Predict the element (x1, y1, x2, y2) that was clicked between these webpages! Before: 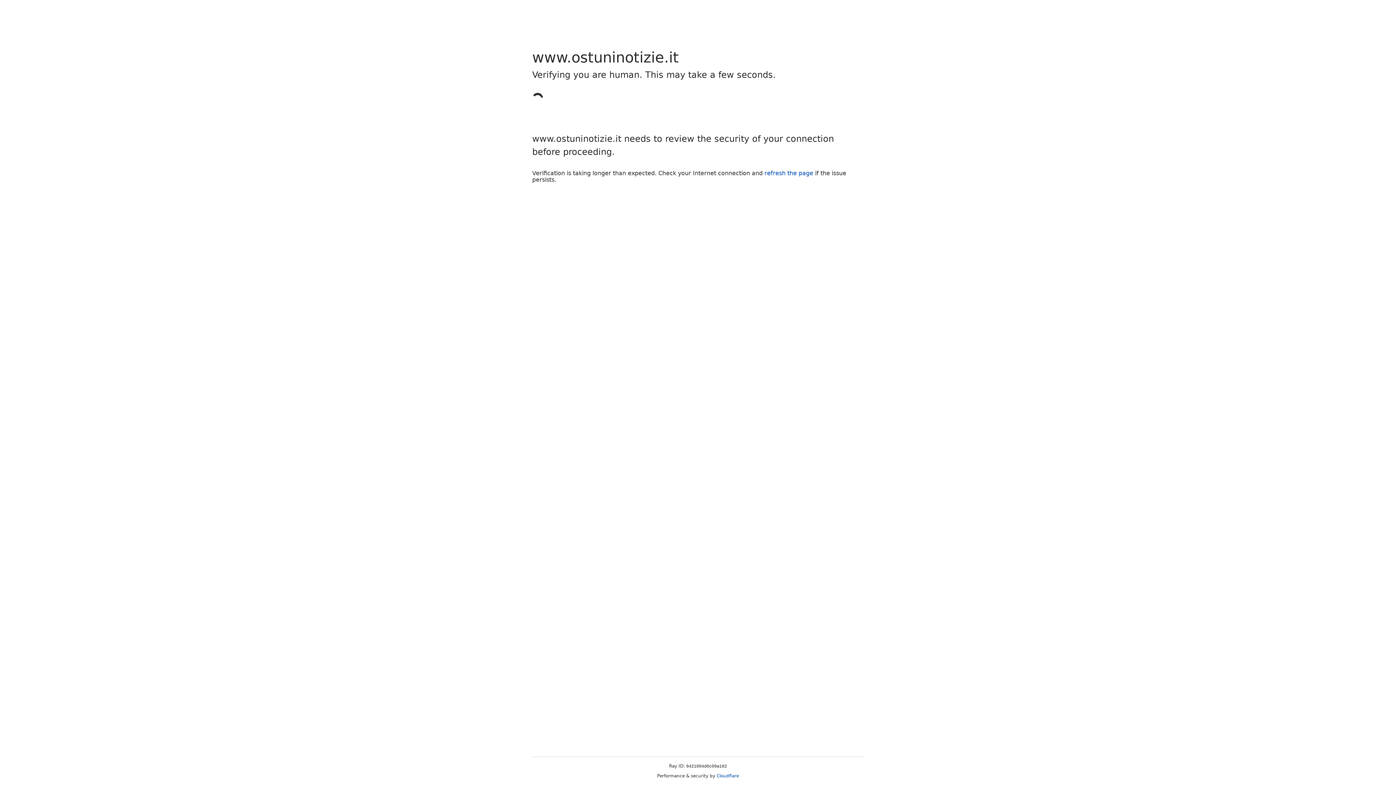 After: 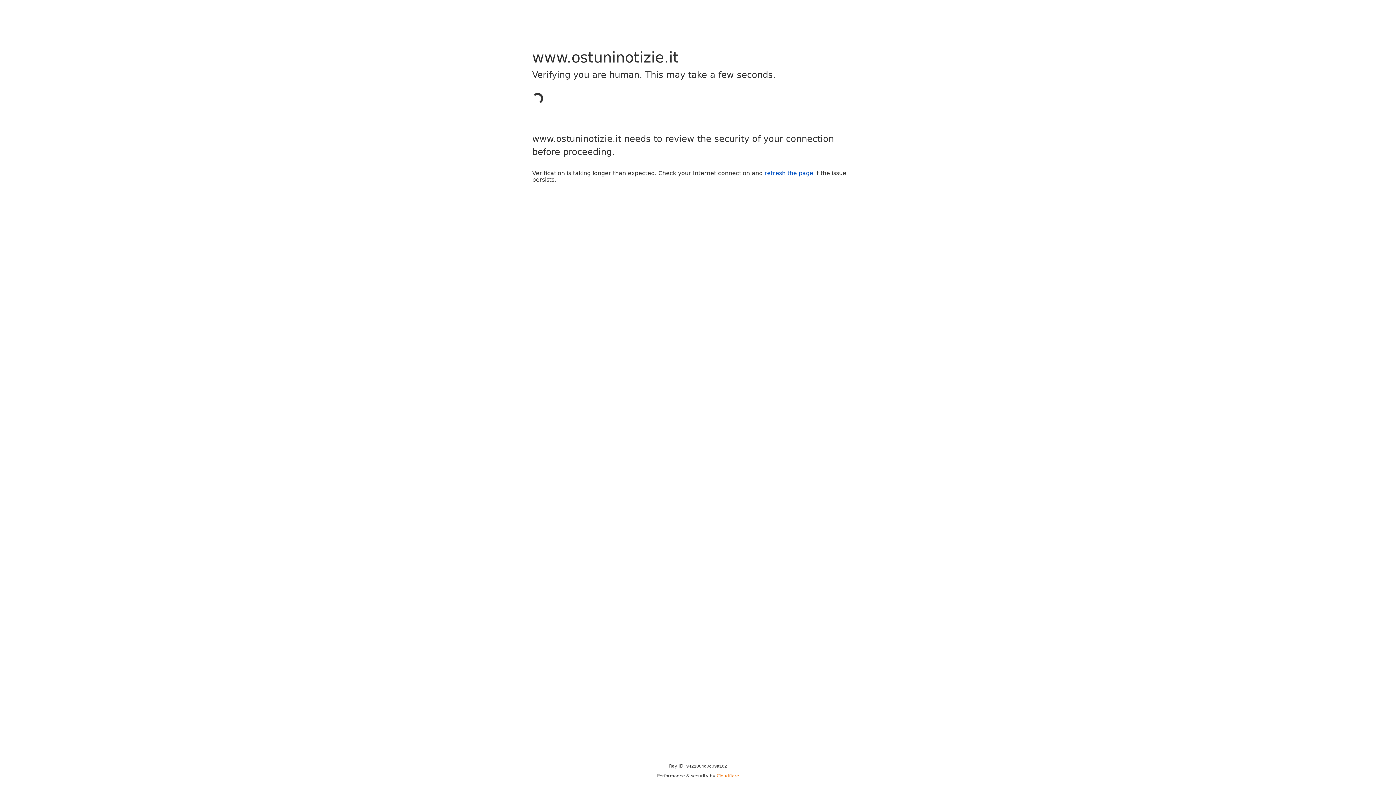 Action: bbox: (716, 773, 739, 778) label: Cloudflare